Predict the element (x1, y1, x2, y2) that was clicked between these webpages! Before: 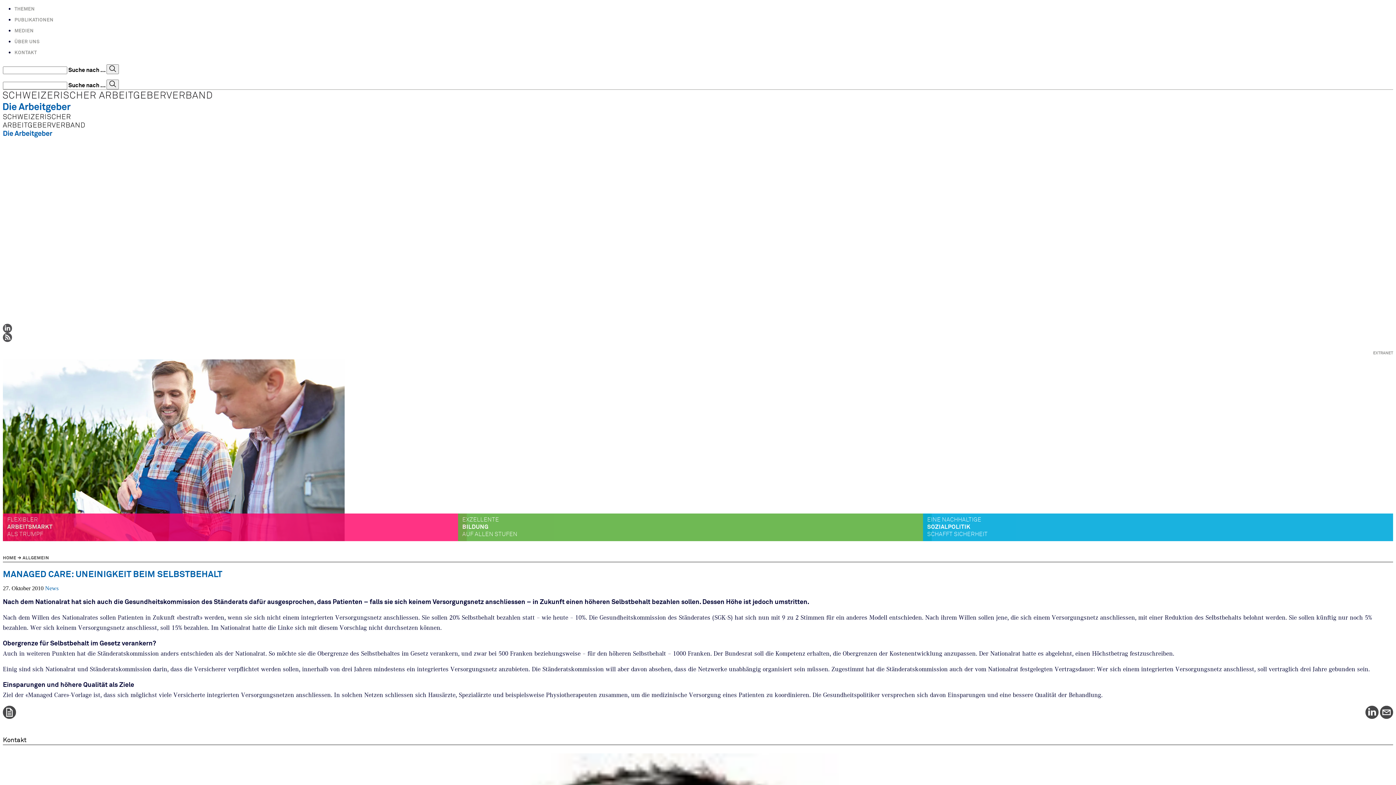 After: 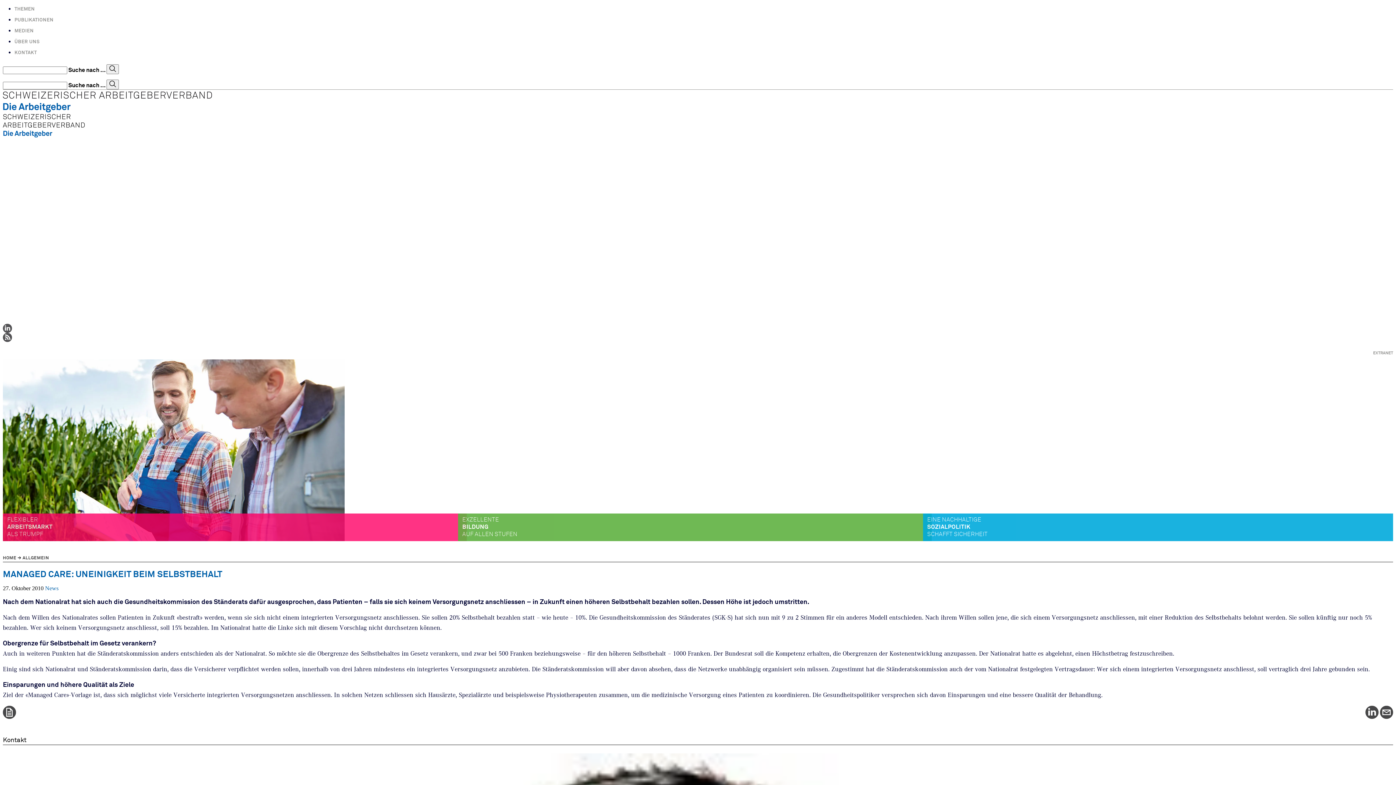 Action: label: MANAGED CARE: UNEINIGKEIT BEIM SELBSTBEHALT bbox: (2, 569, 1393, 580)